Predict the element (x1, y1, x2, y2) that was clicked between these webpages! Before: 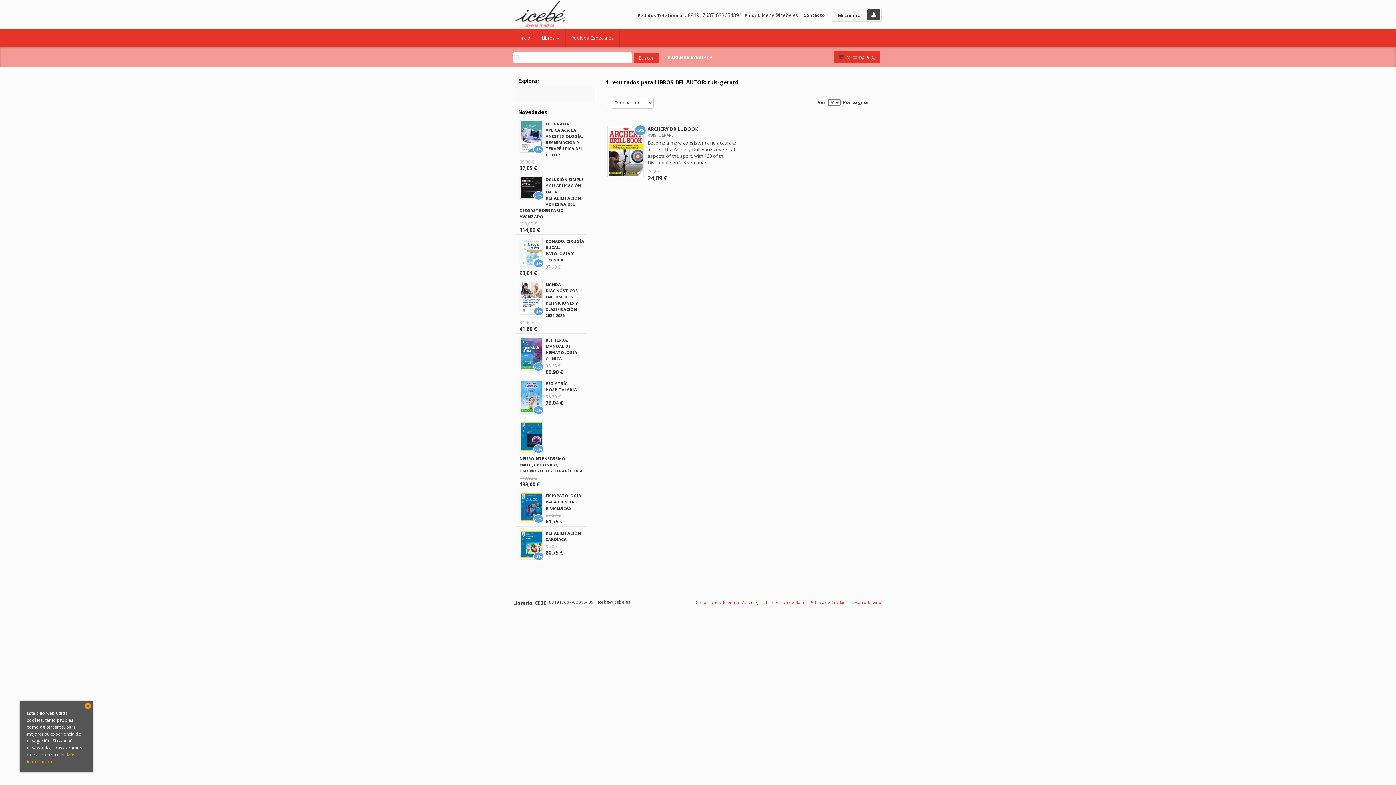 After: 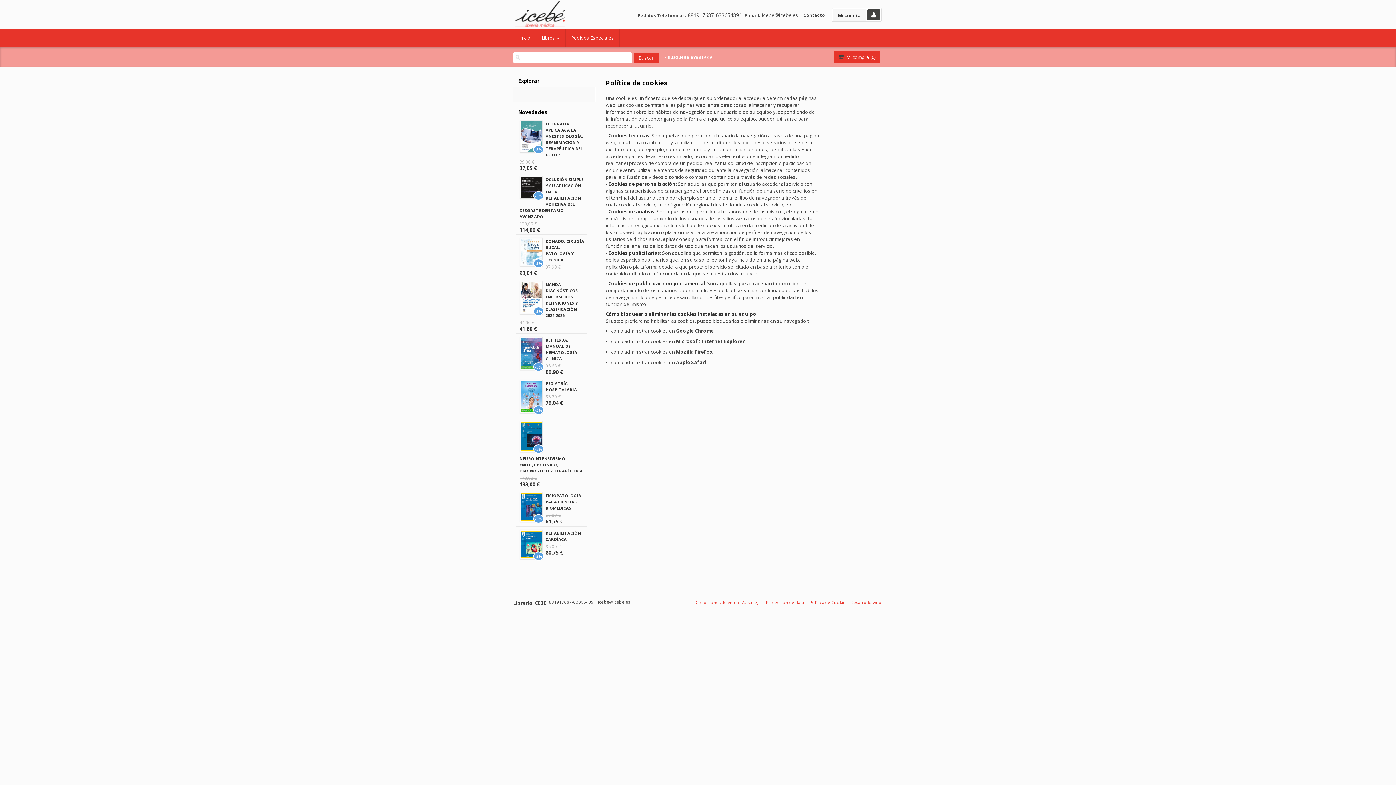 Action: bbox: (809, 600, 847, 605) label: Política de Cookies